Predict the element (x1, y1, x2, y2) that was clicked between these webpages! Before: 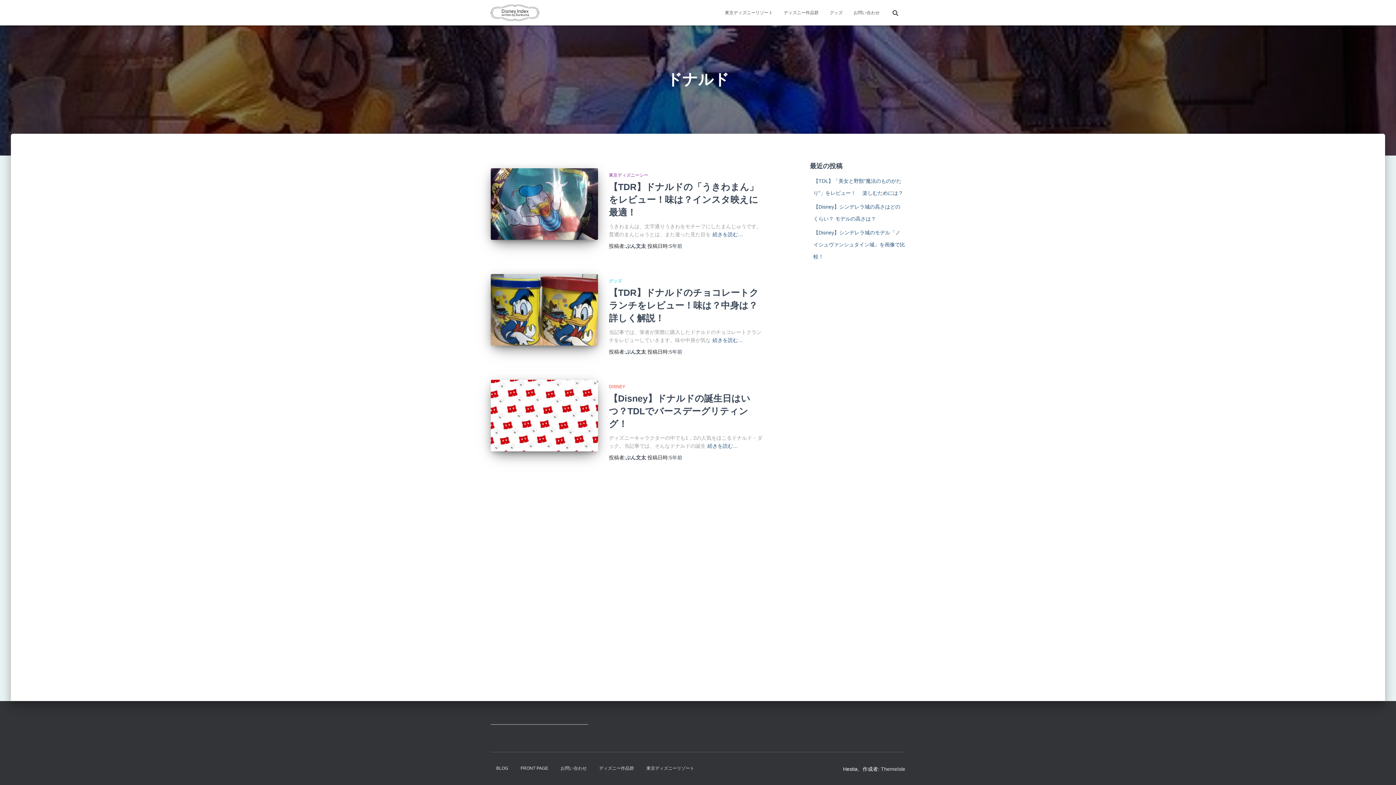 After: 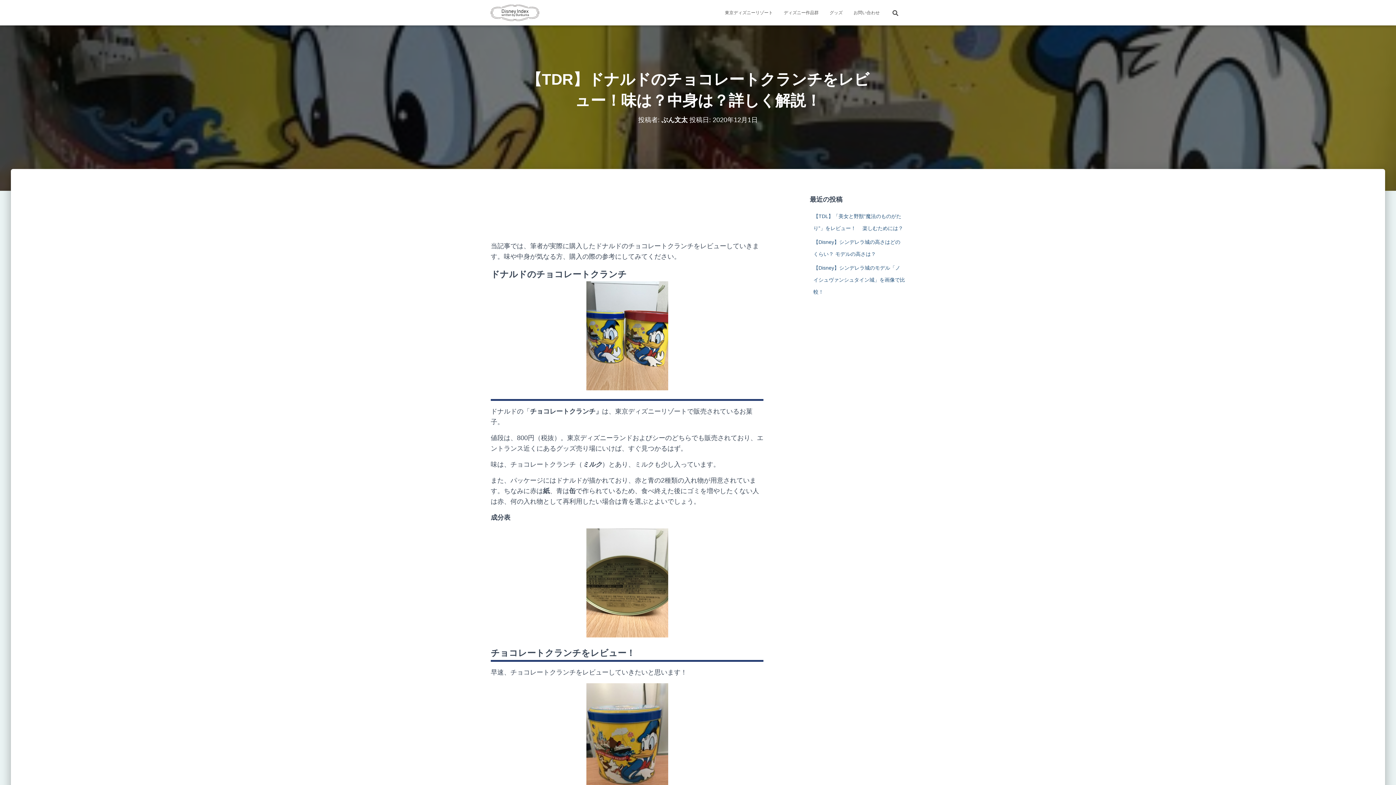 Action: label: 【TDR】ドナルドのチョコレートクランチをレビュー！味は？中身は？詳しく解説！ bbox: (609, 287, 758, 323)